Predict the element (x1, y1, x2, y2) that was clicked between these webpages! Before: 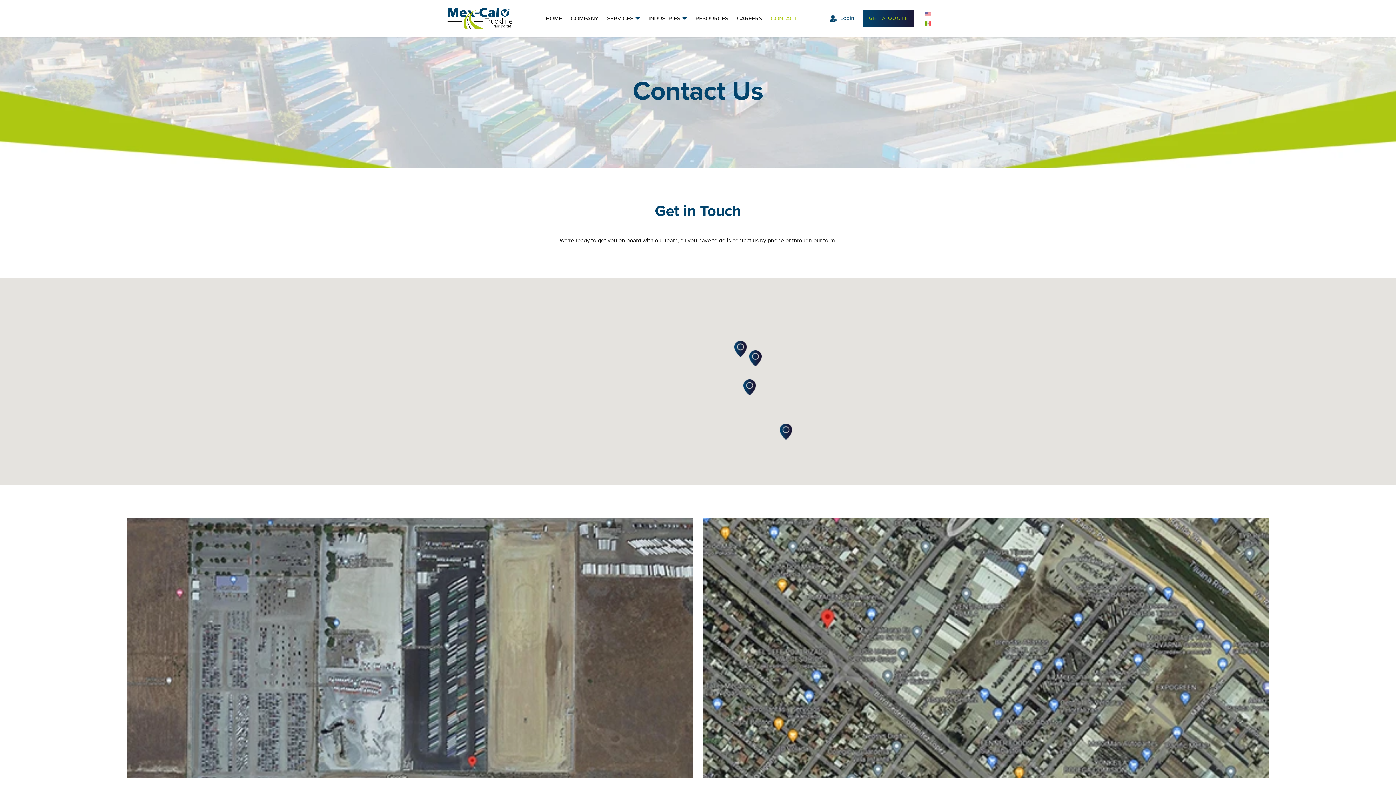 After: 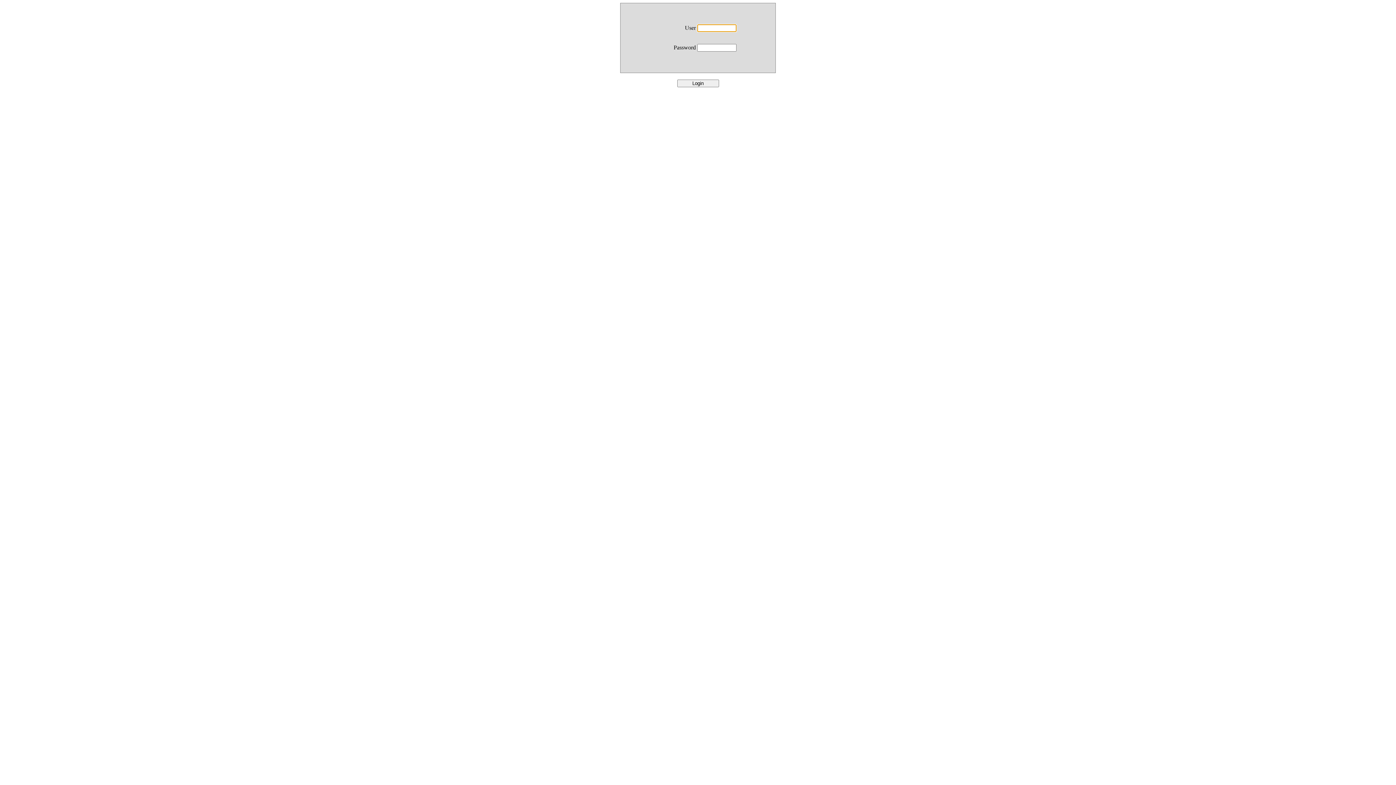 Action: bbox: (829, 14, 854, 21) label: Login